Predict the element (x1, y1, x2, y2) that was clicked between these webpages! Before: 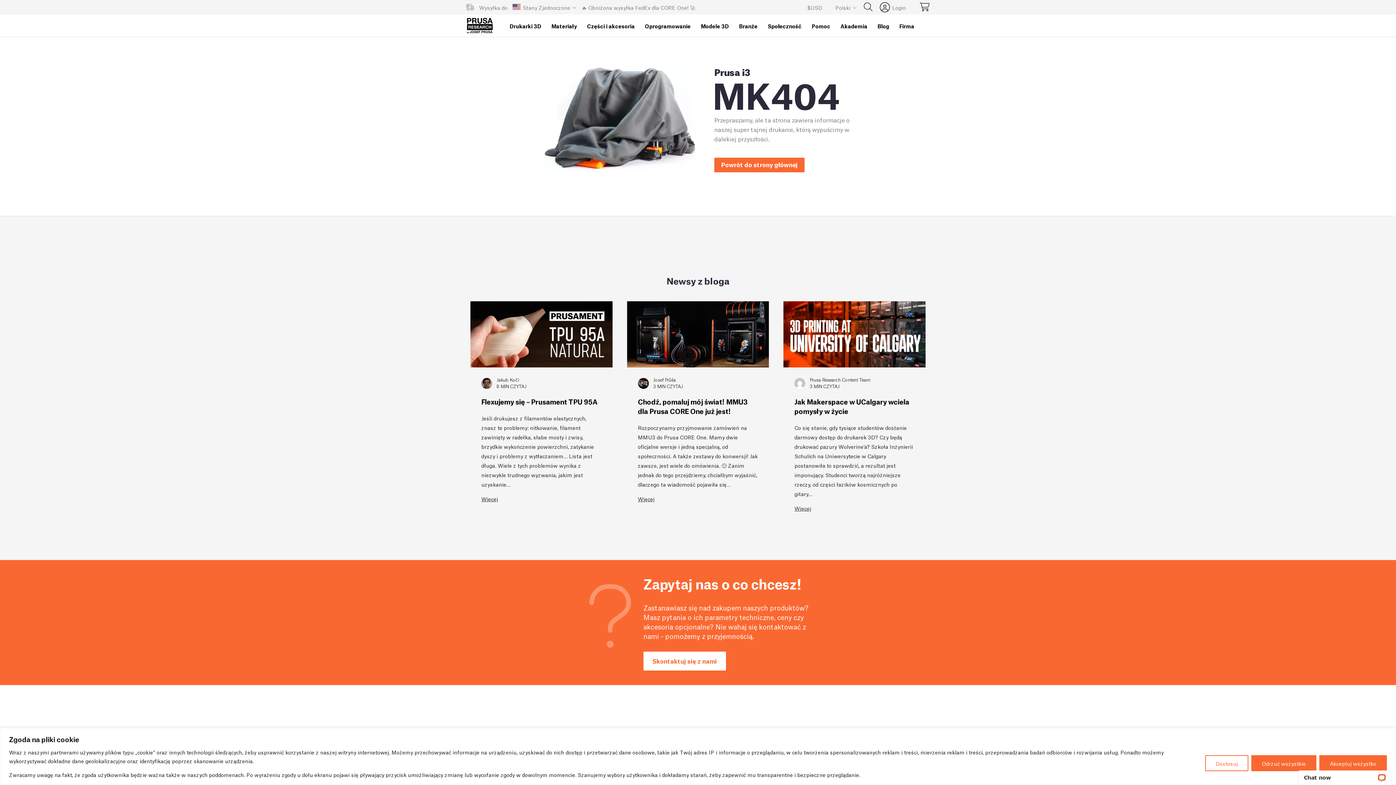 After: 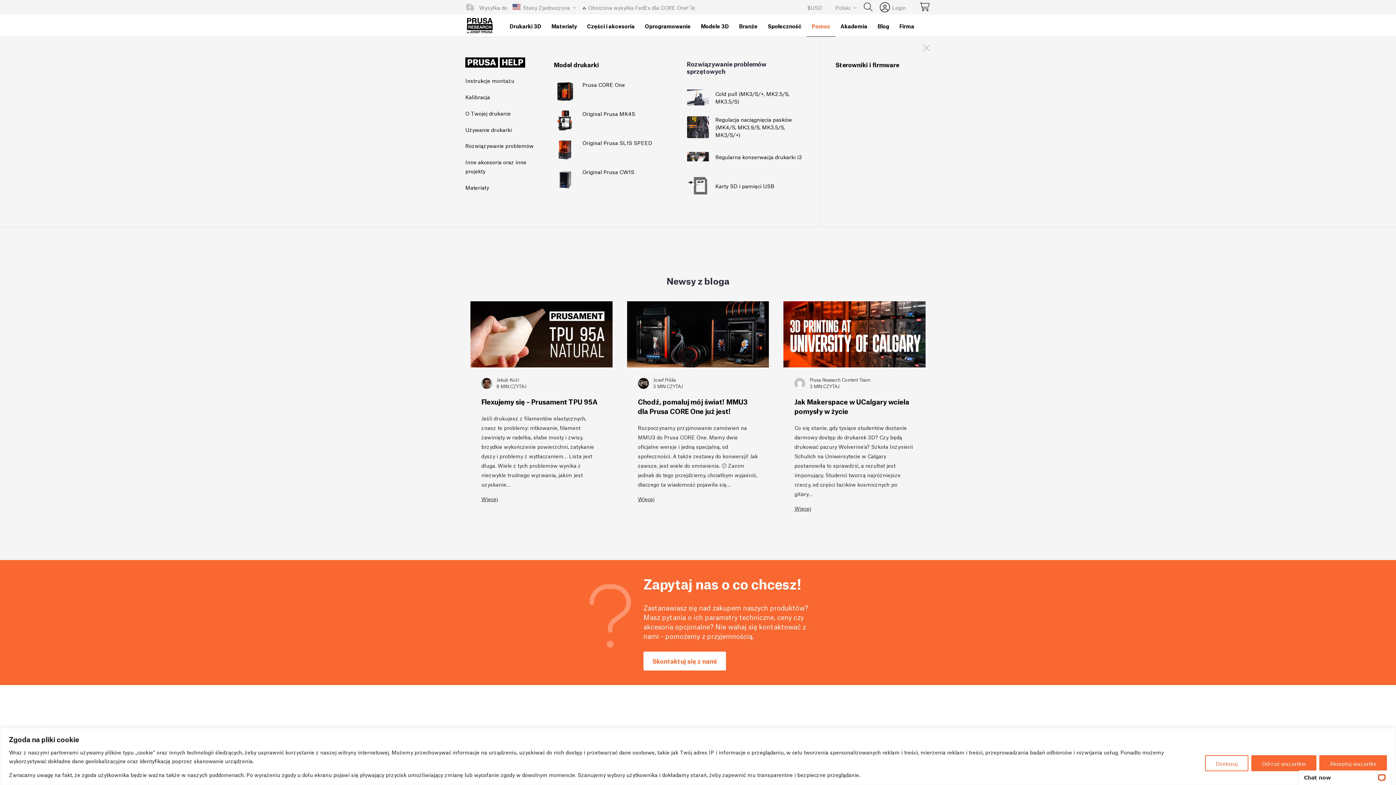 Action: label: Pomoc bbox: (806, 14, 835, 36)